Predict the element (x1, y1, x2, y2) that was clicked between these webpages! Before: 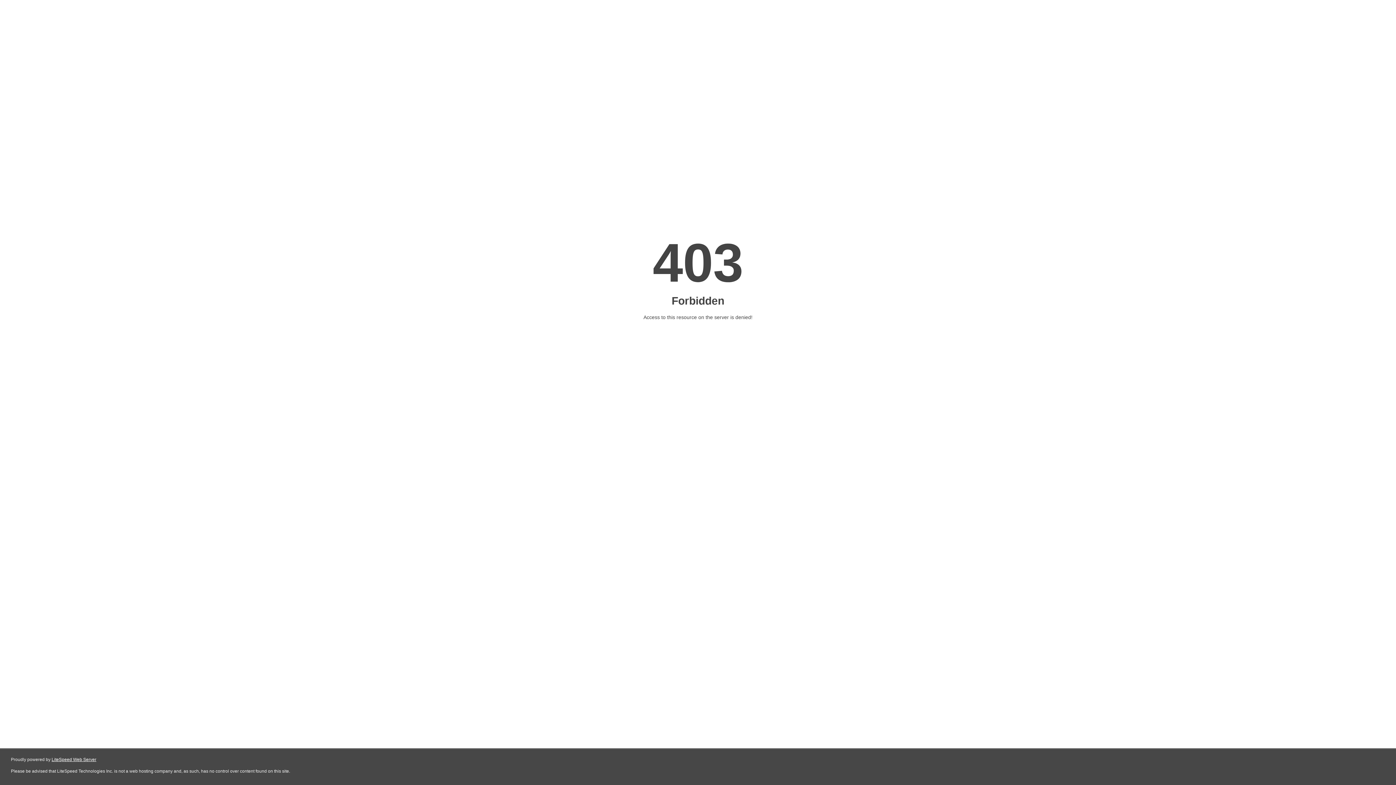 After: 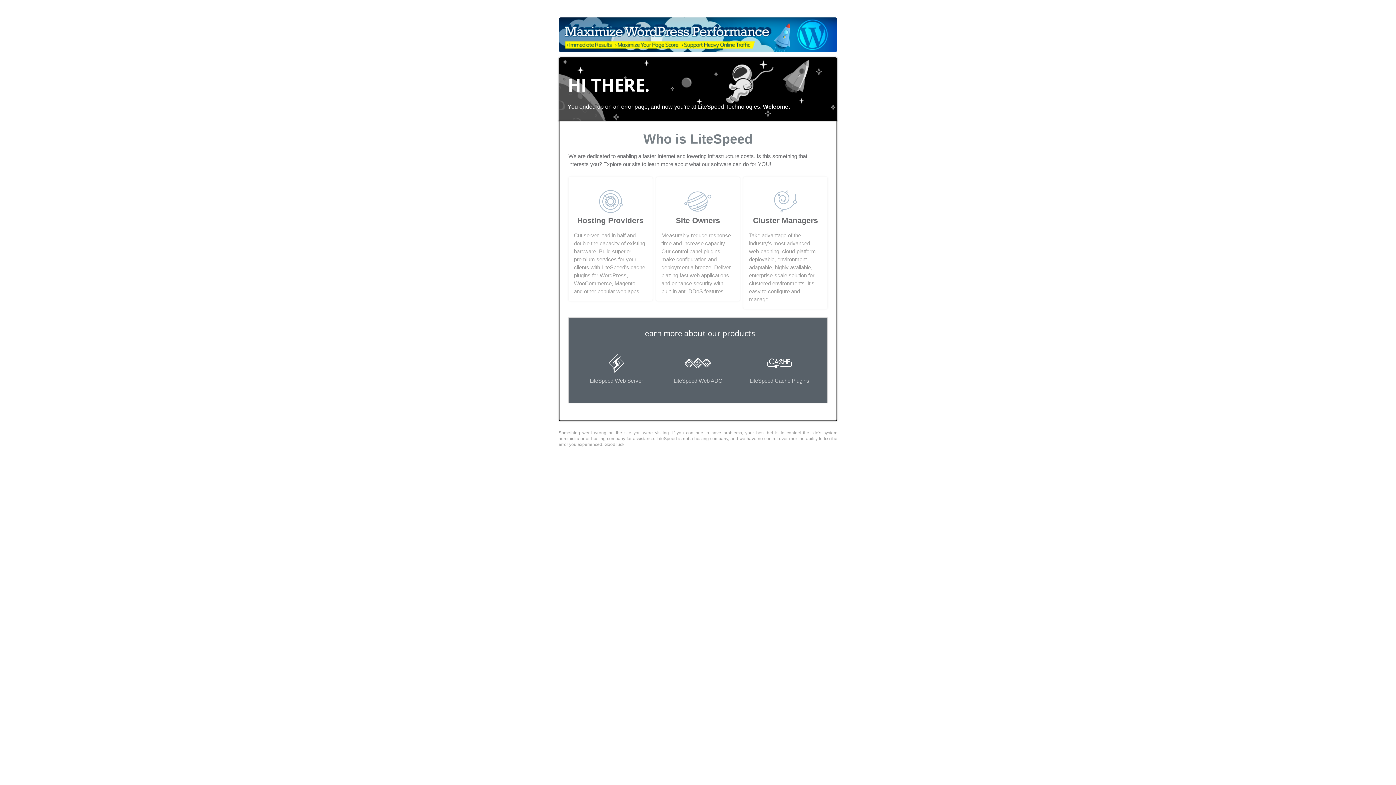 Action: bbox: (51, 757, 96, 762) label: LiteSpeed Web Server